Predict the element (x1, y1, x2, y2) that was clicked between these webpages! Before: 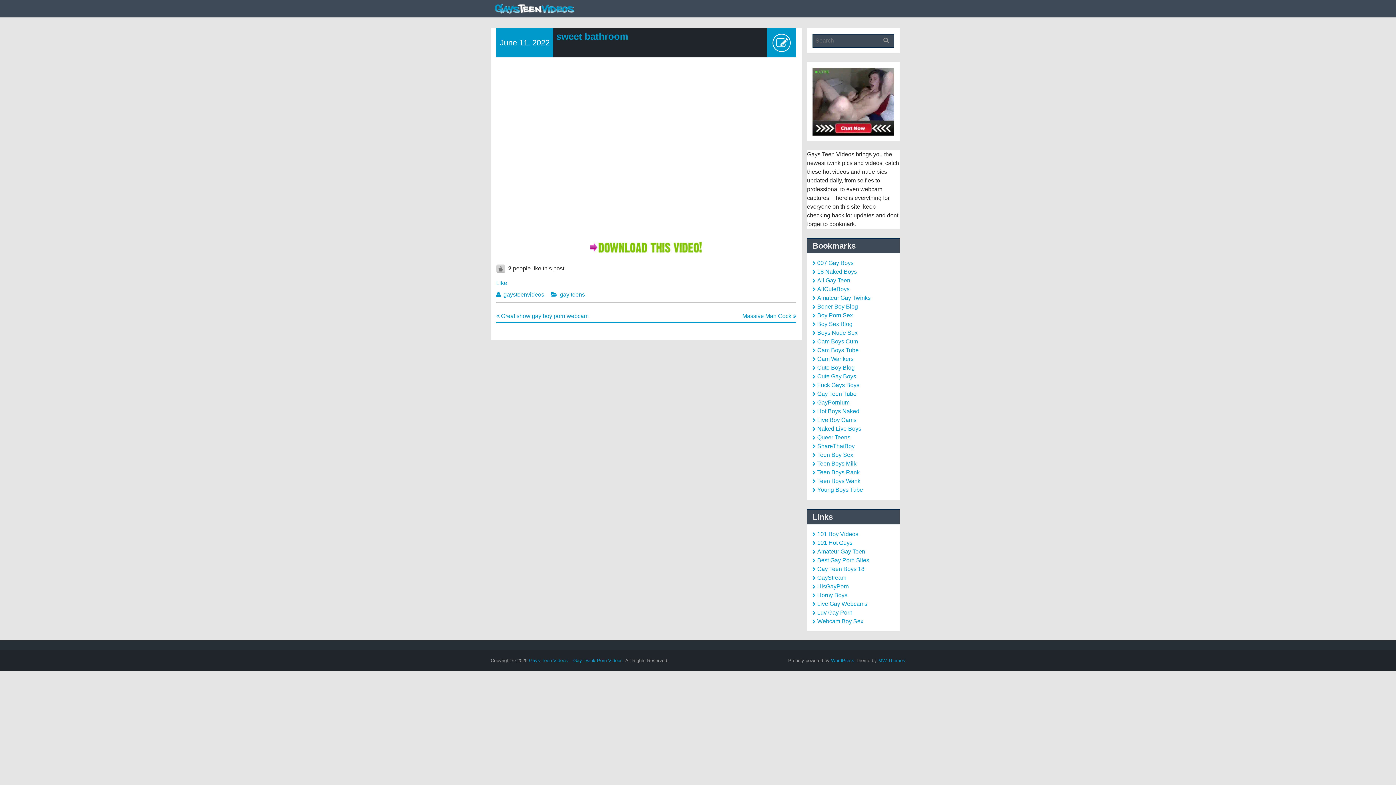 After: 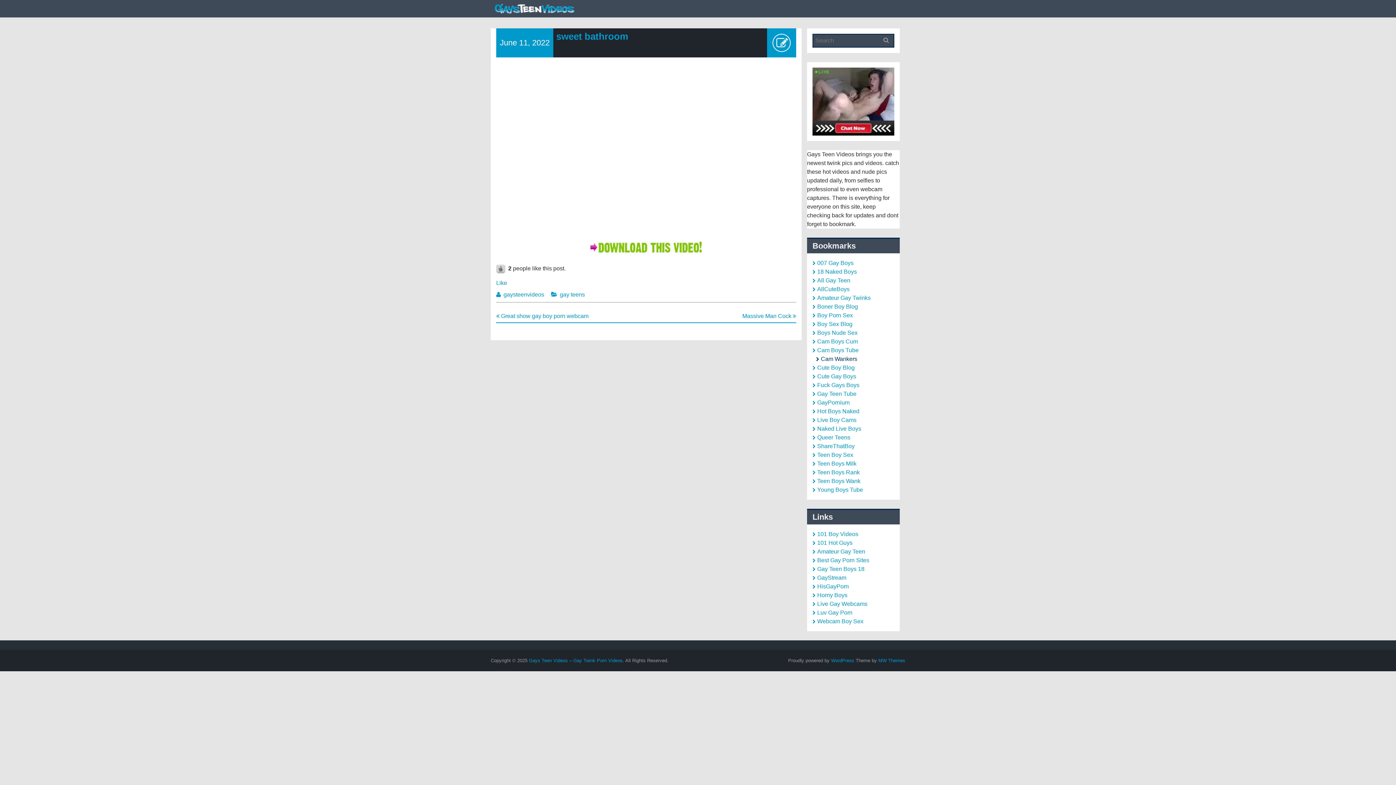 Action: bbox: (812, 356, 853, 362) label: Cam Wankers